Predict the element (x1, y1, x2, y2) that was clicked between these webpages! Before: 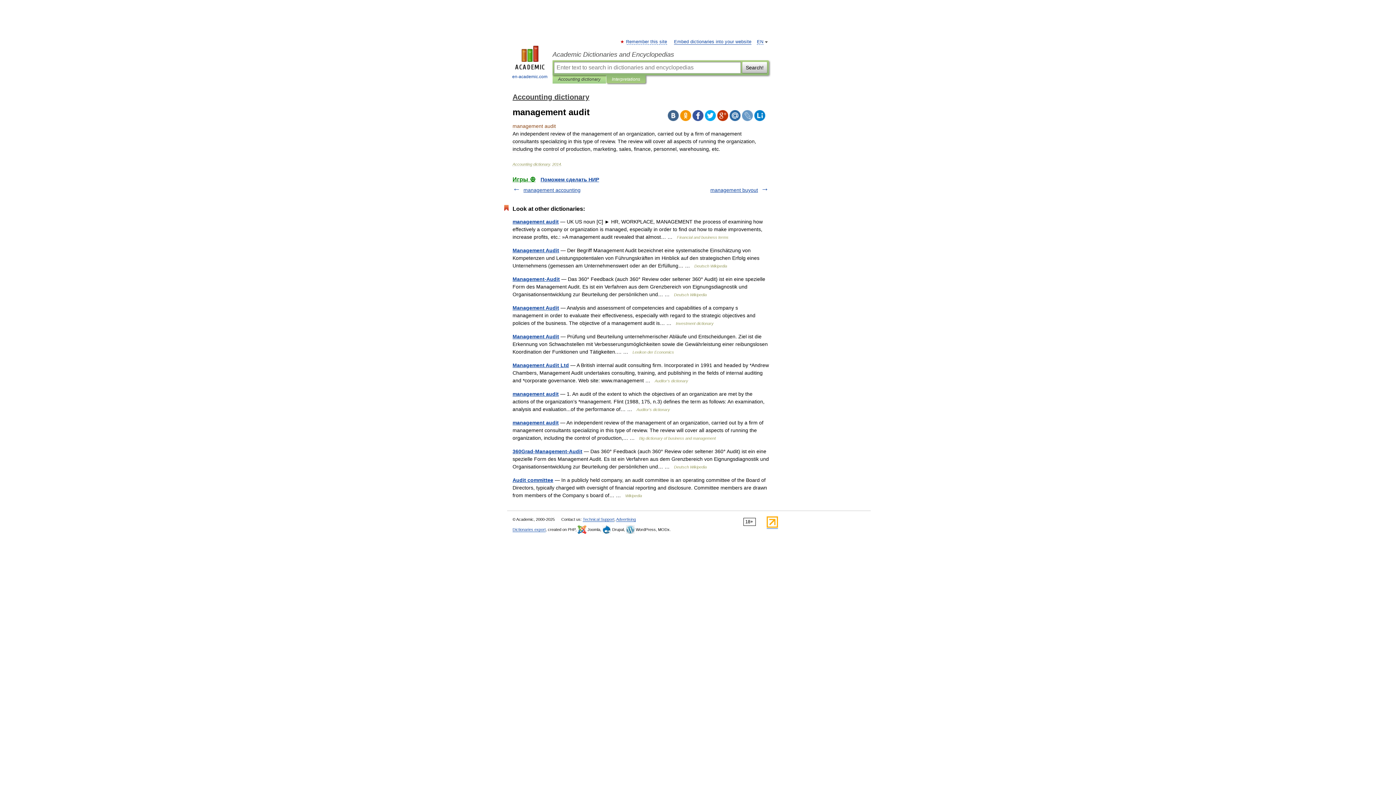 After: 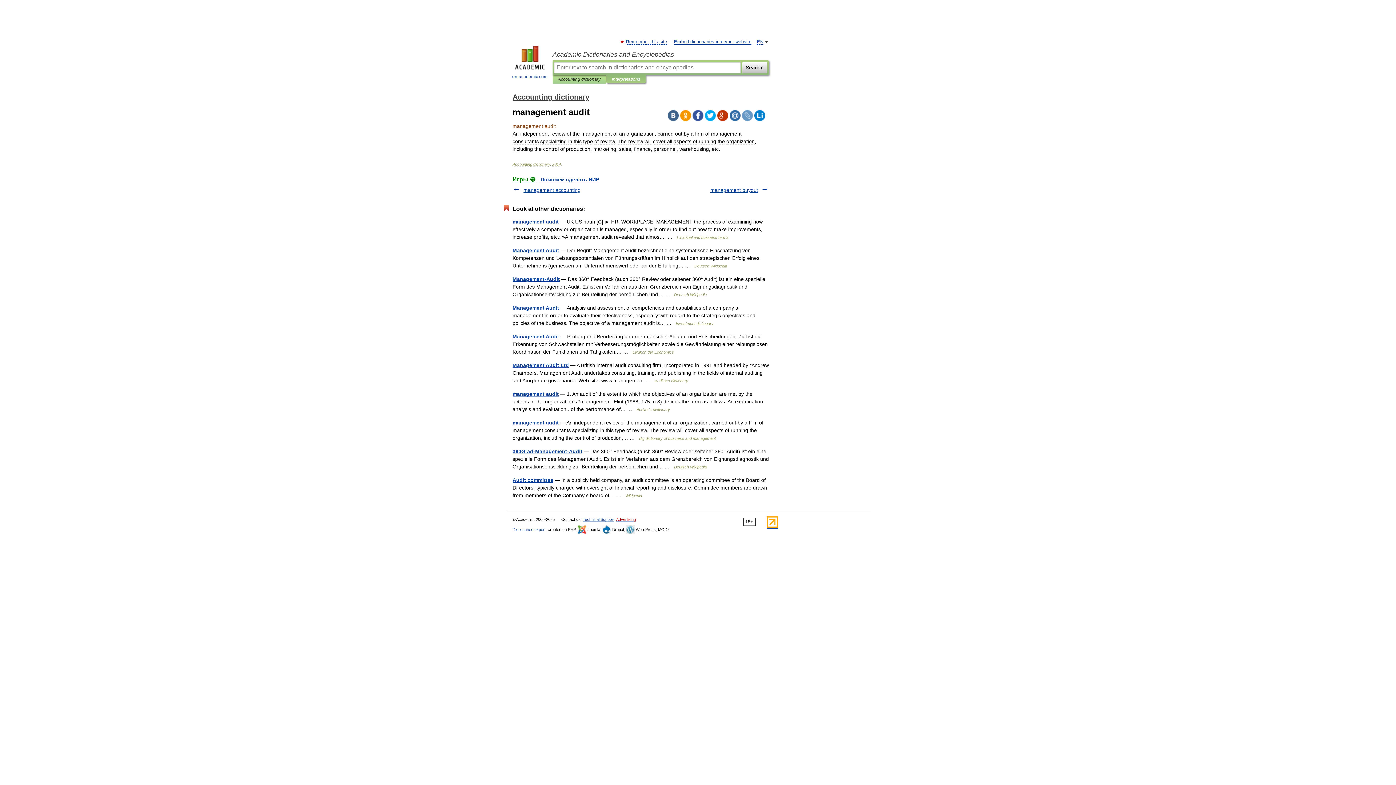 Action: label: Advertising bbox: (616, 517, 636, 522)